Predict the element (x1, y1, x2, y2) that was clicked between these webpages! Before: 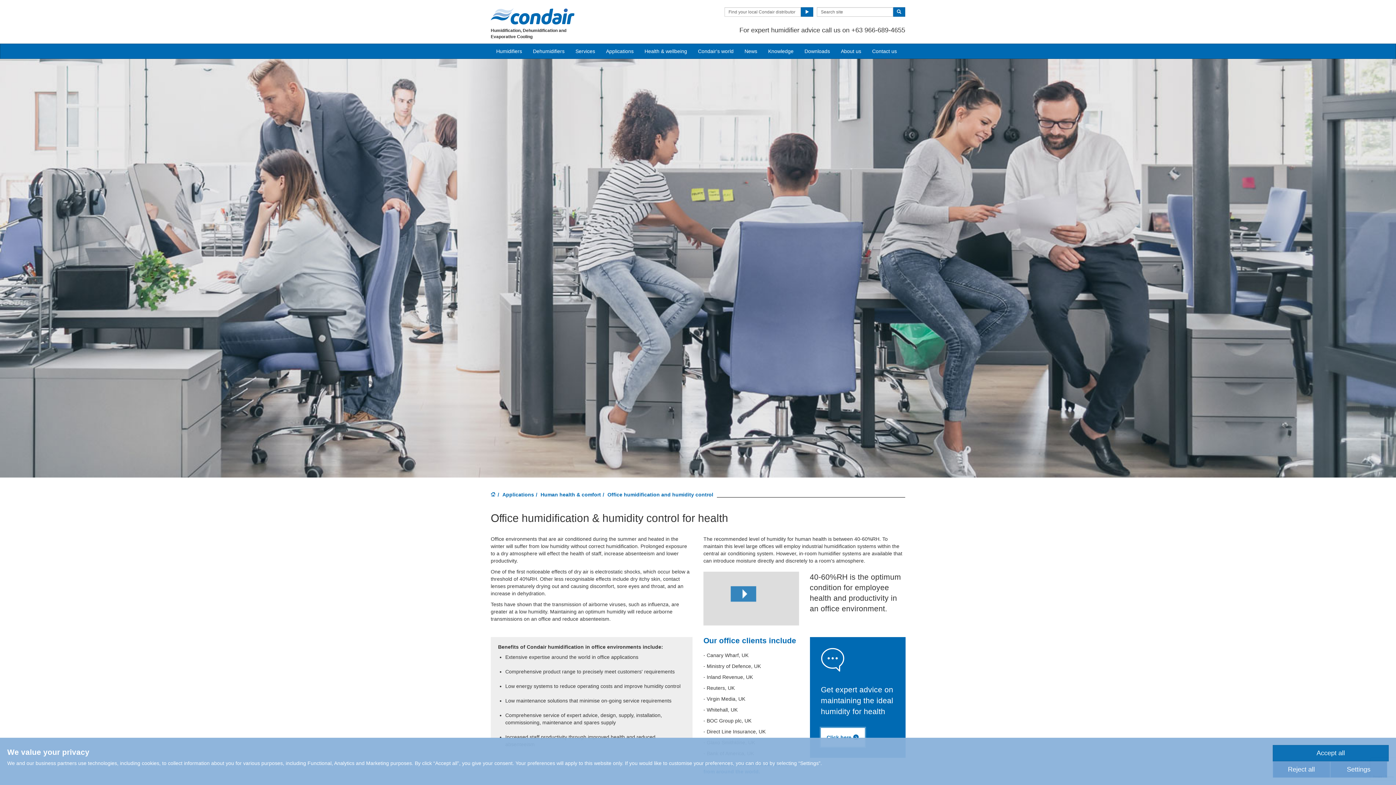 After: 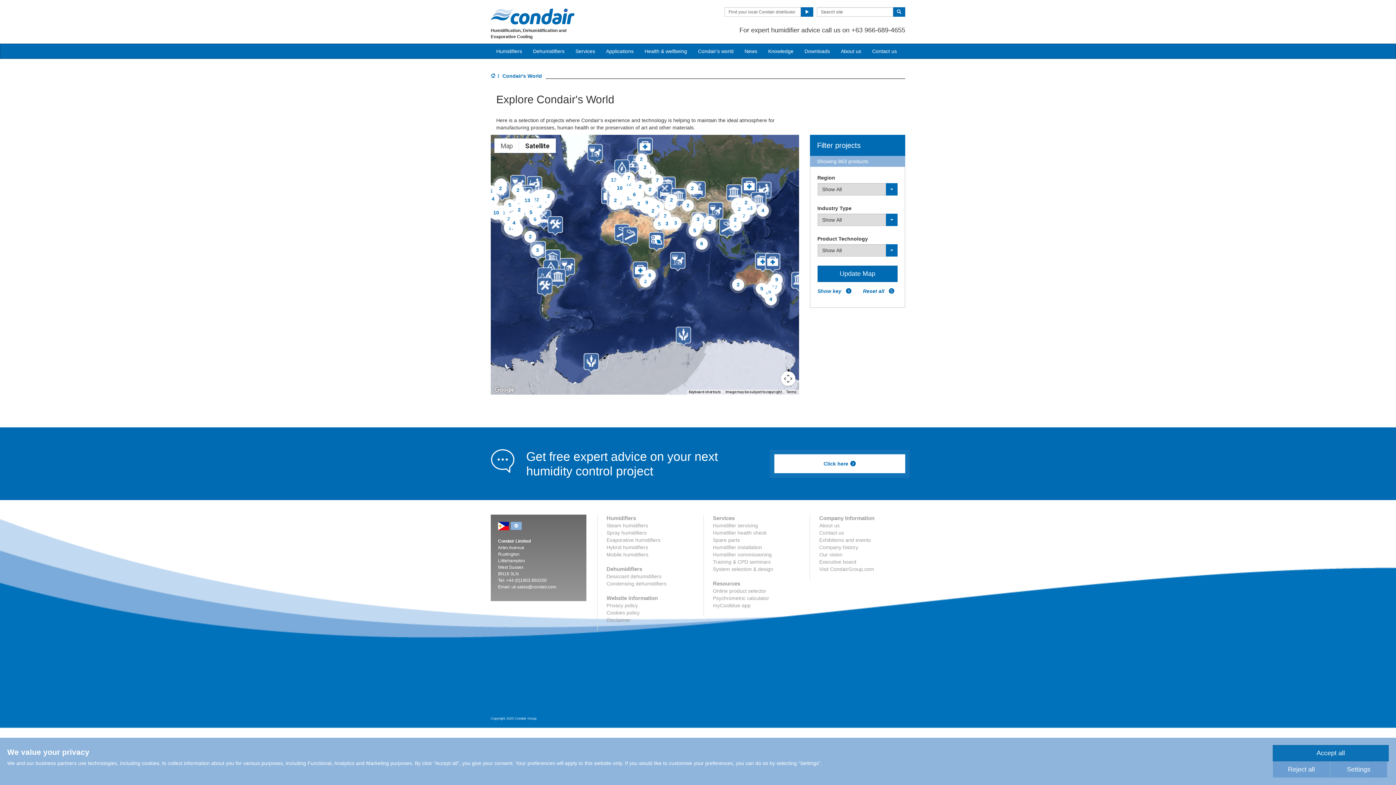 Action: bbox: (692, 44, 739, 58) label: Condair's world